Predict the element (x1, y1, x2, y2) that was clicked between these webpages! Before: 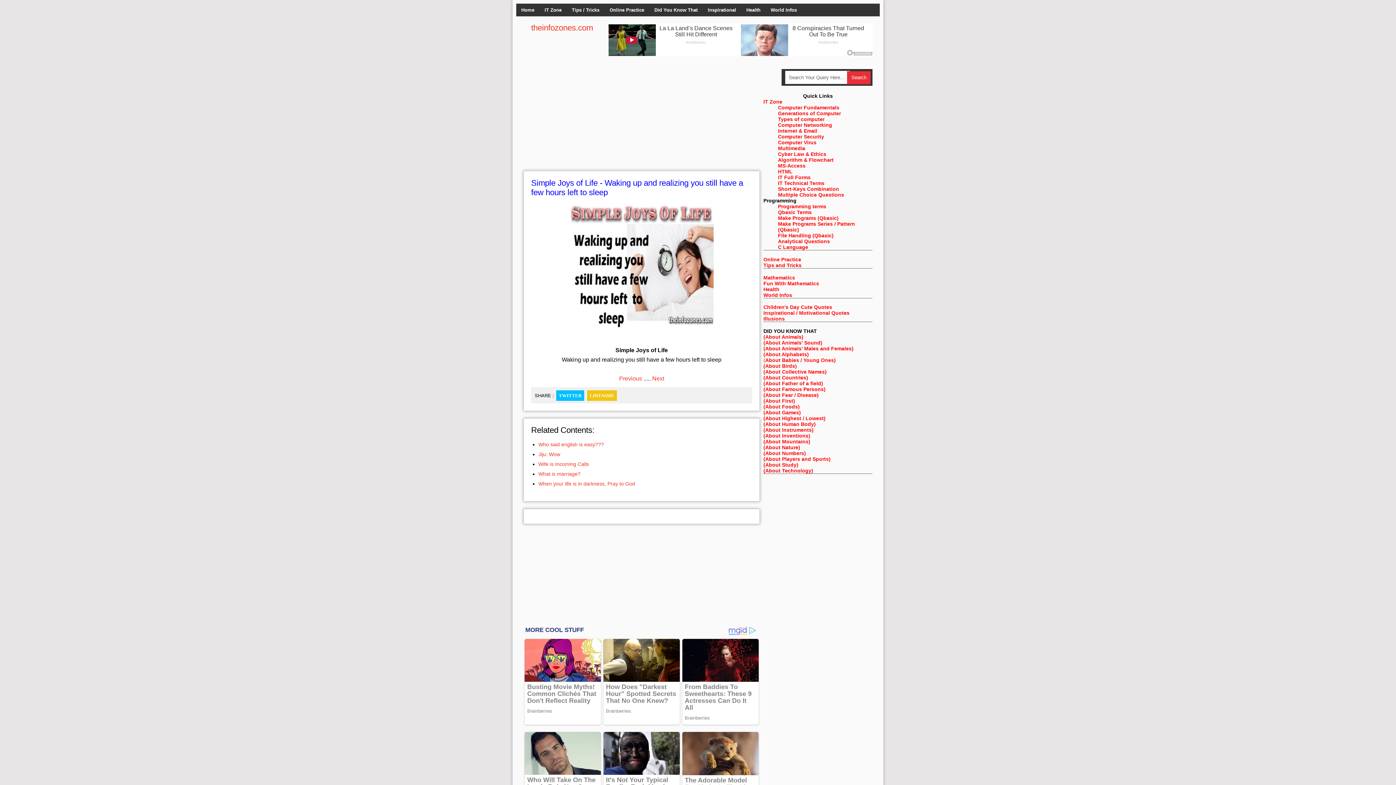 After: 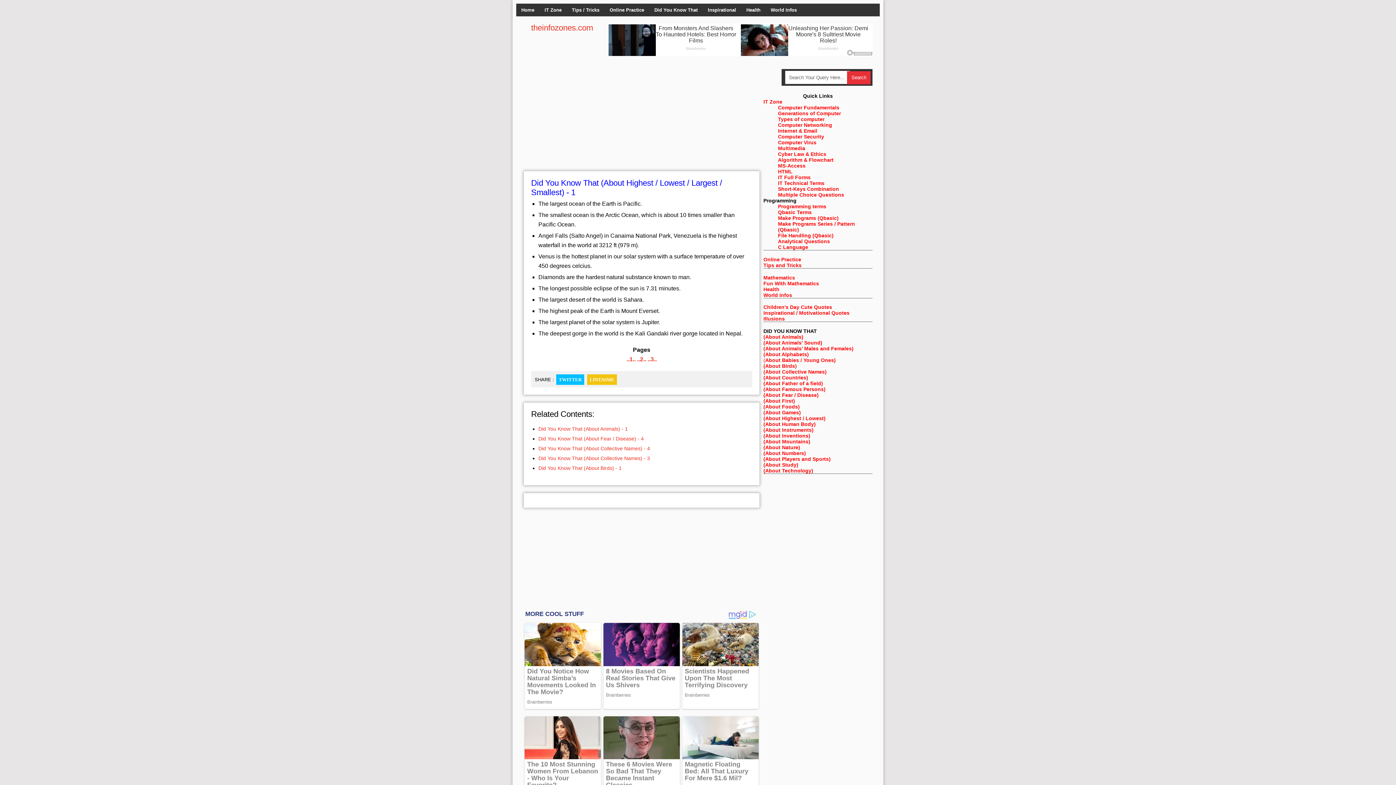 Action: bbox: (763, 415, 825, 421) label: (About Highest / Lowest)